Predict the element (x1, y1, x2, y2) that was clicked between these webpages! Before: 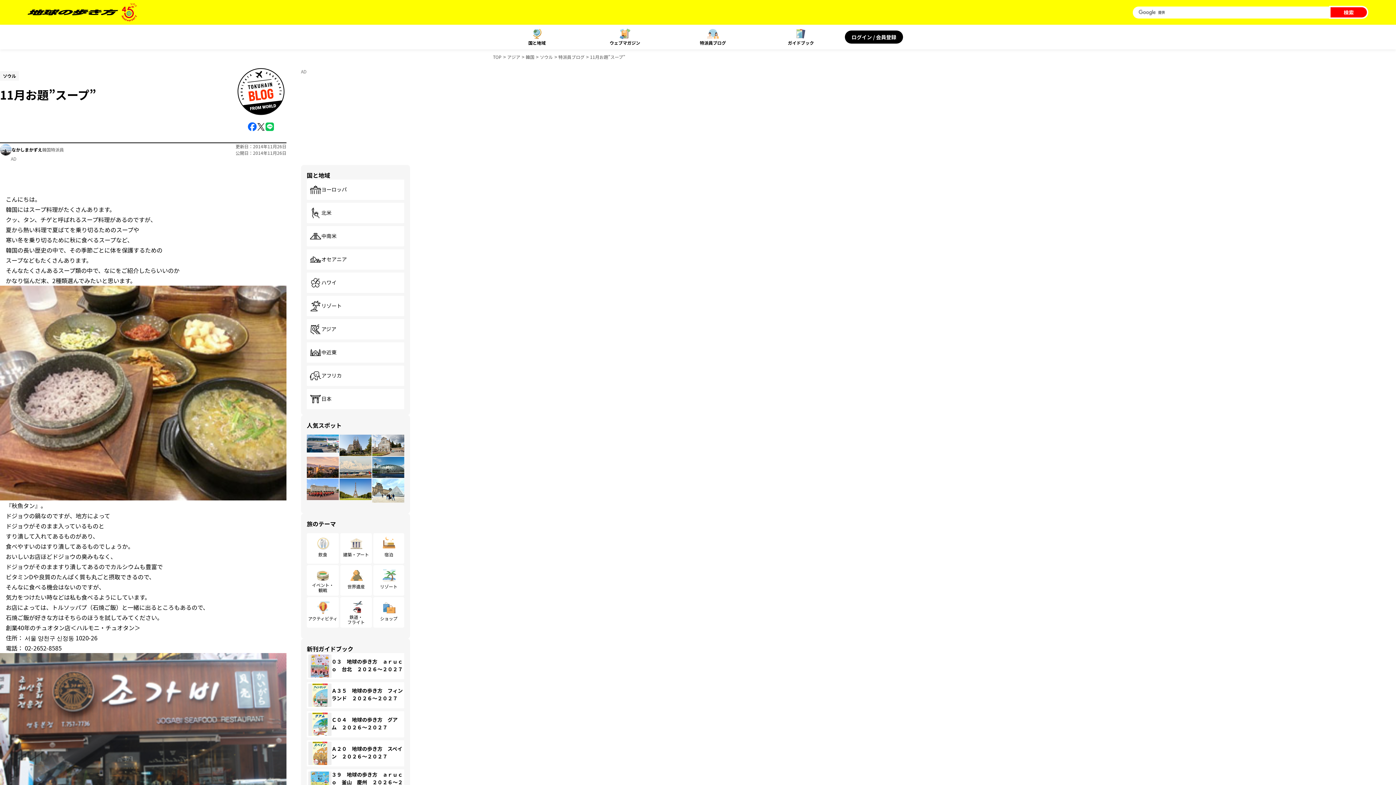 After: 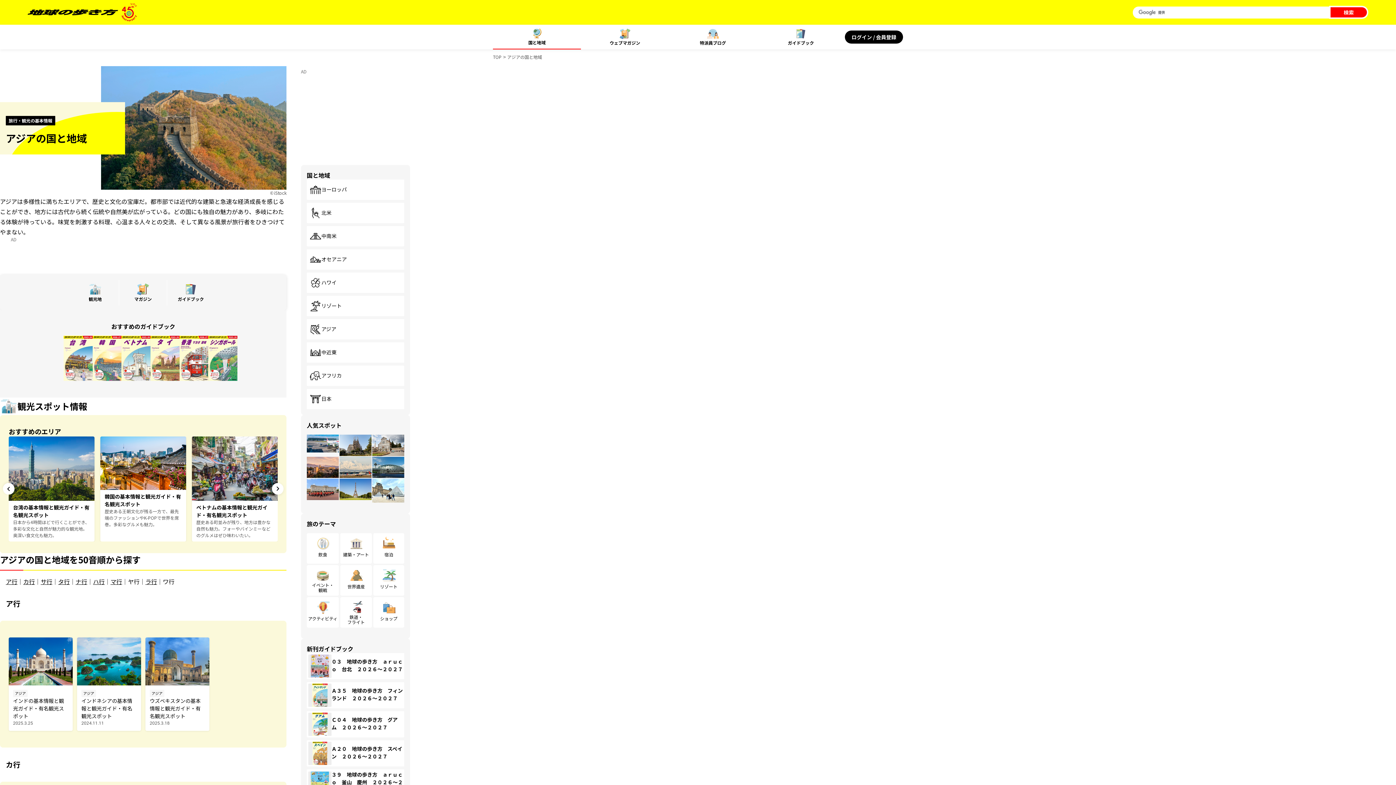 Action: label: アジア bbox: (306, 319, 404, 339)